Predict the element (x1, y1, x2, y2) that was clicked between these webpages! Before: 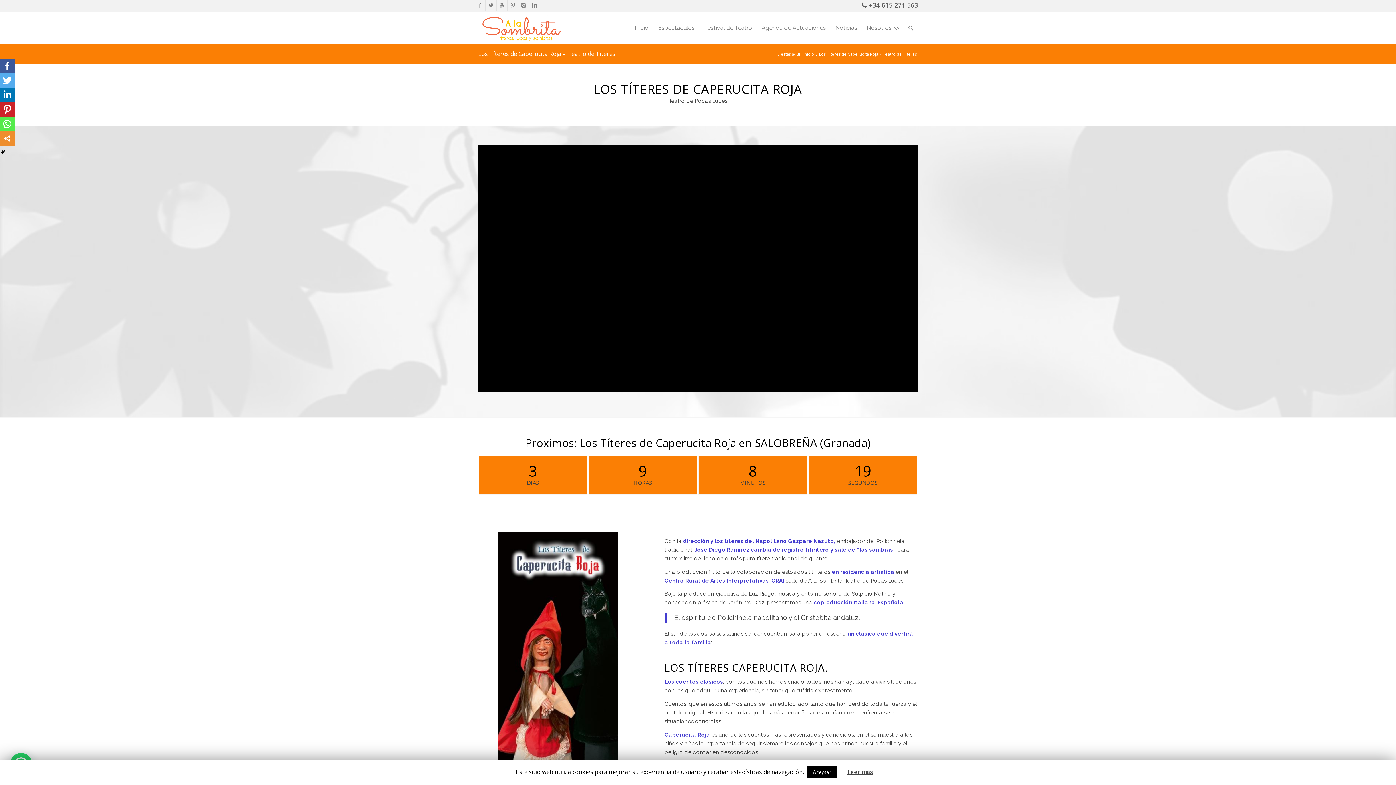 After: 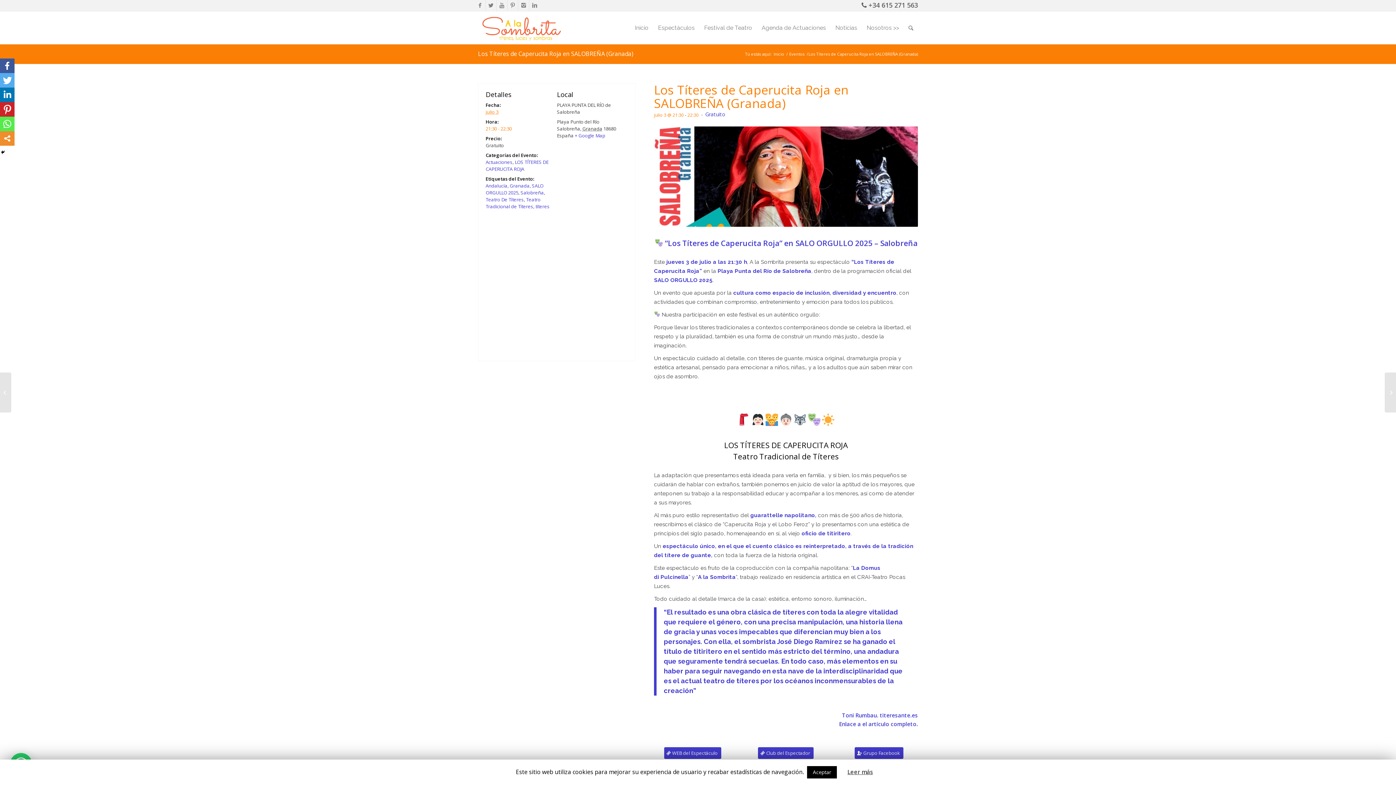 Action: bbox: (478, 455, 918, 495) label: 3
DIAS
	
9
HORAS
	
8
MINUTOS
	
28
SEGUNDOS